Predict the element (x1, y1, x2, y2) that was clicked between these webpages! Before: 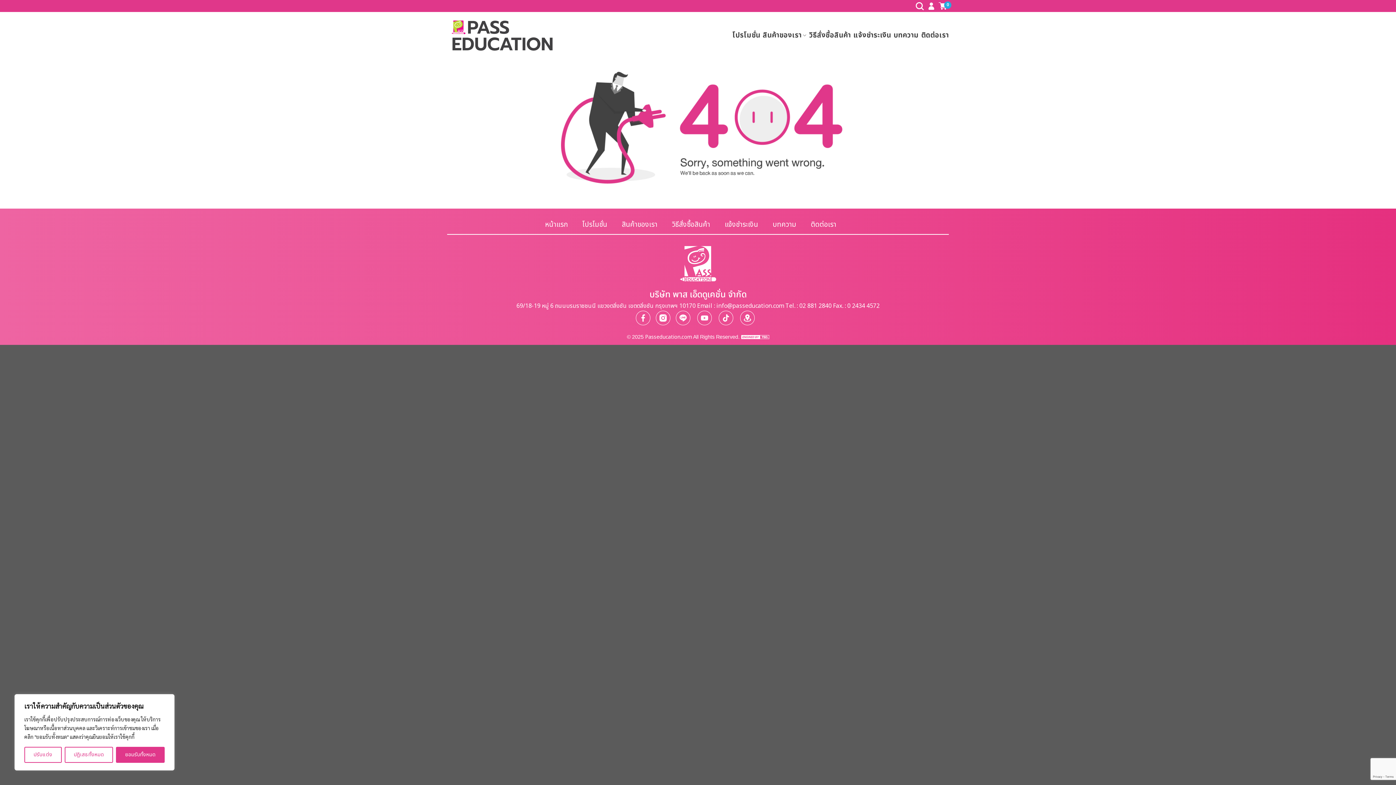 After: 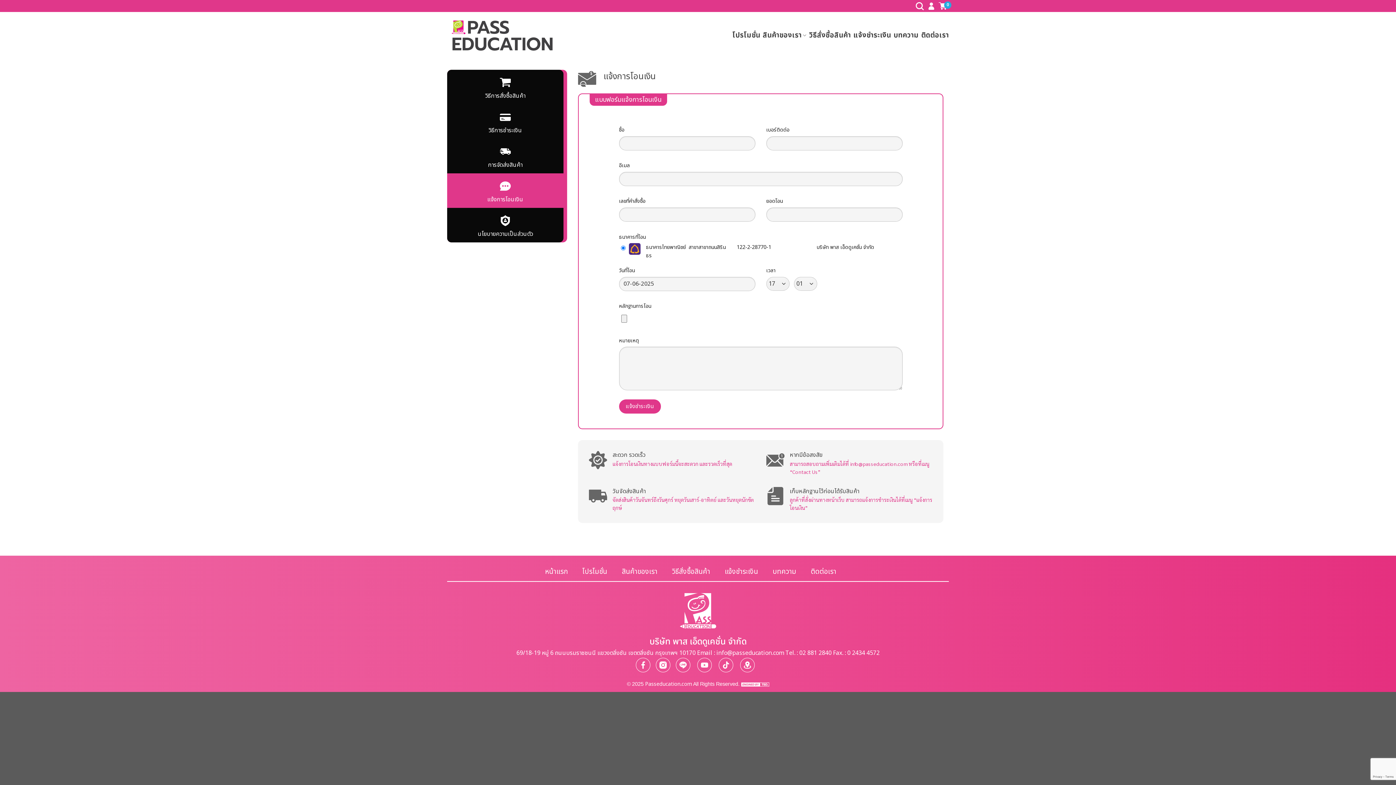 Action: label: แจ้งชำระเงิน bbox: (724, 219, 758, 230)